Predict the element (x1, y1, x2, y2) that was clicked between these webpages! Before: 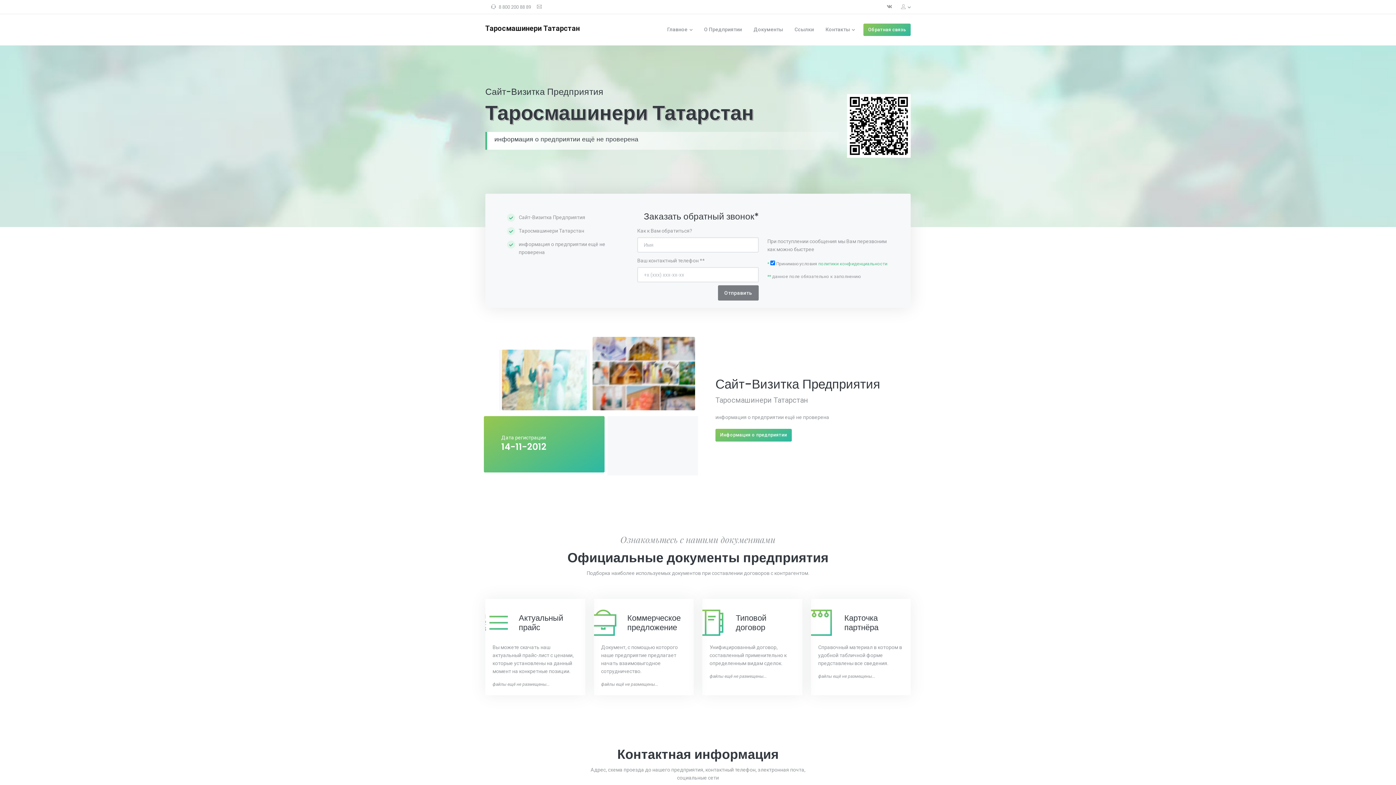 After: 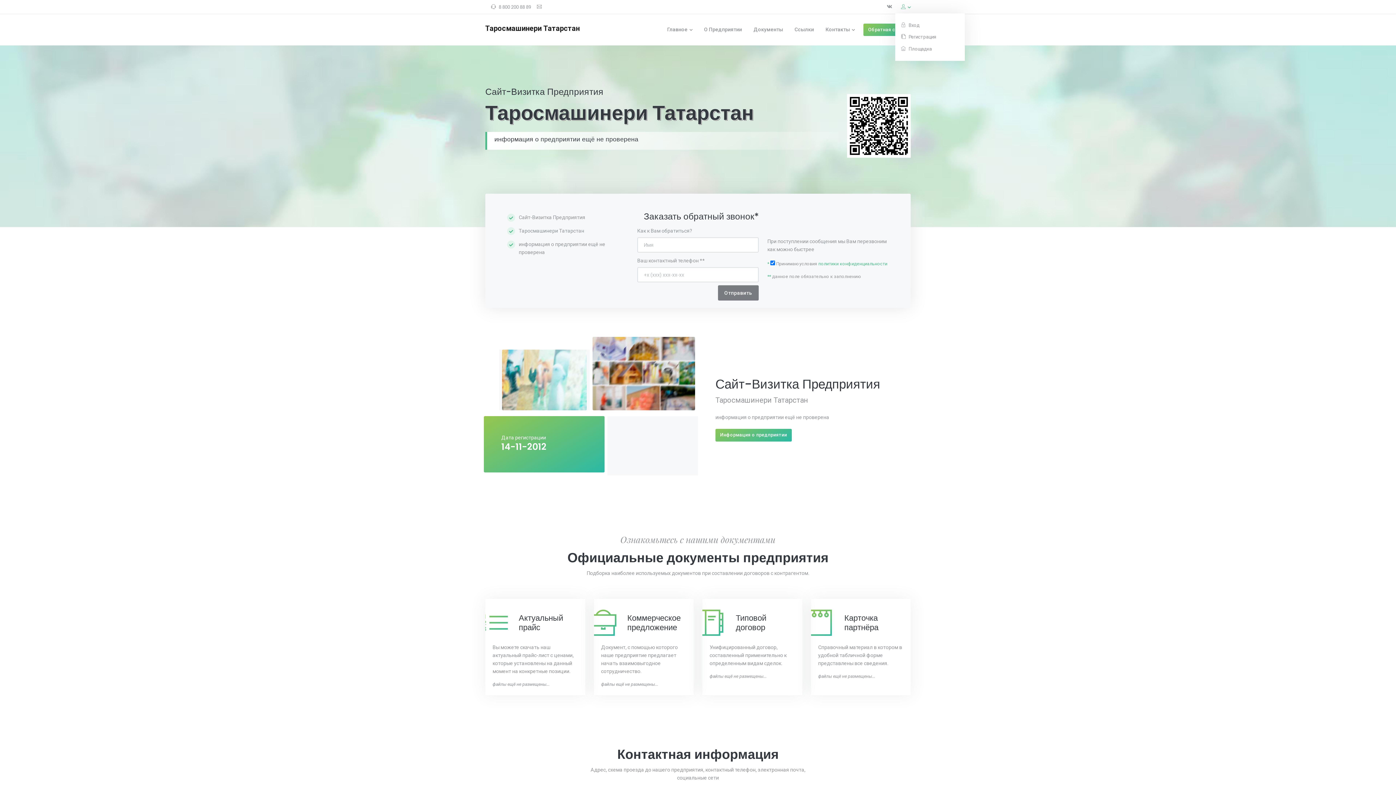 Action: bbox: (894, 3, 910, 10)